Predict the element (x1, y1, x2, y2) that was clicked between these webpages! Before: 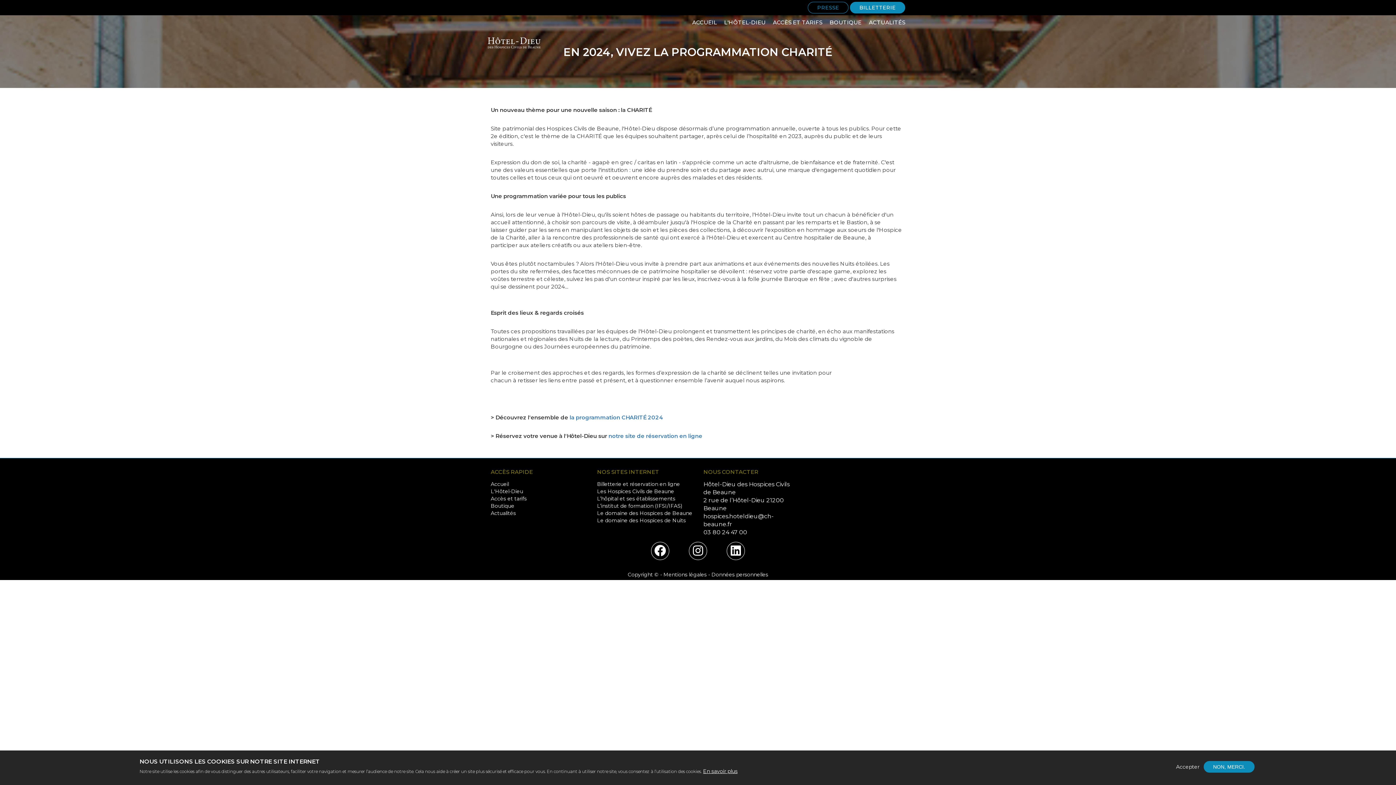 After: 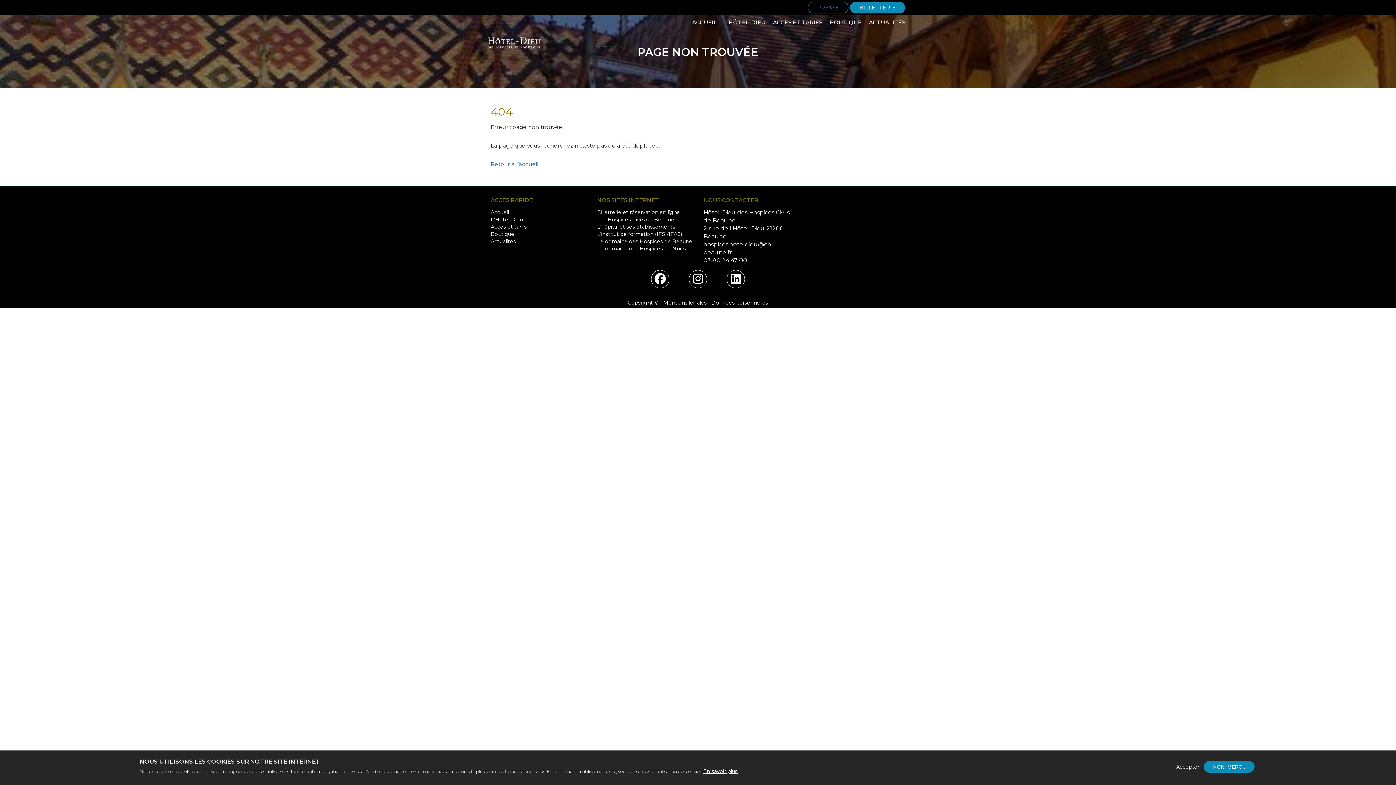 Action: bbox: (663, 571, 706, 578) label: Mentions légales